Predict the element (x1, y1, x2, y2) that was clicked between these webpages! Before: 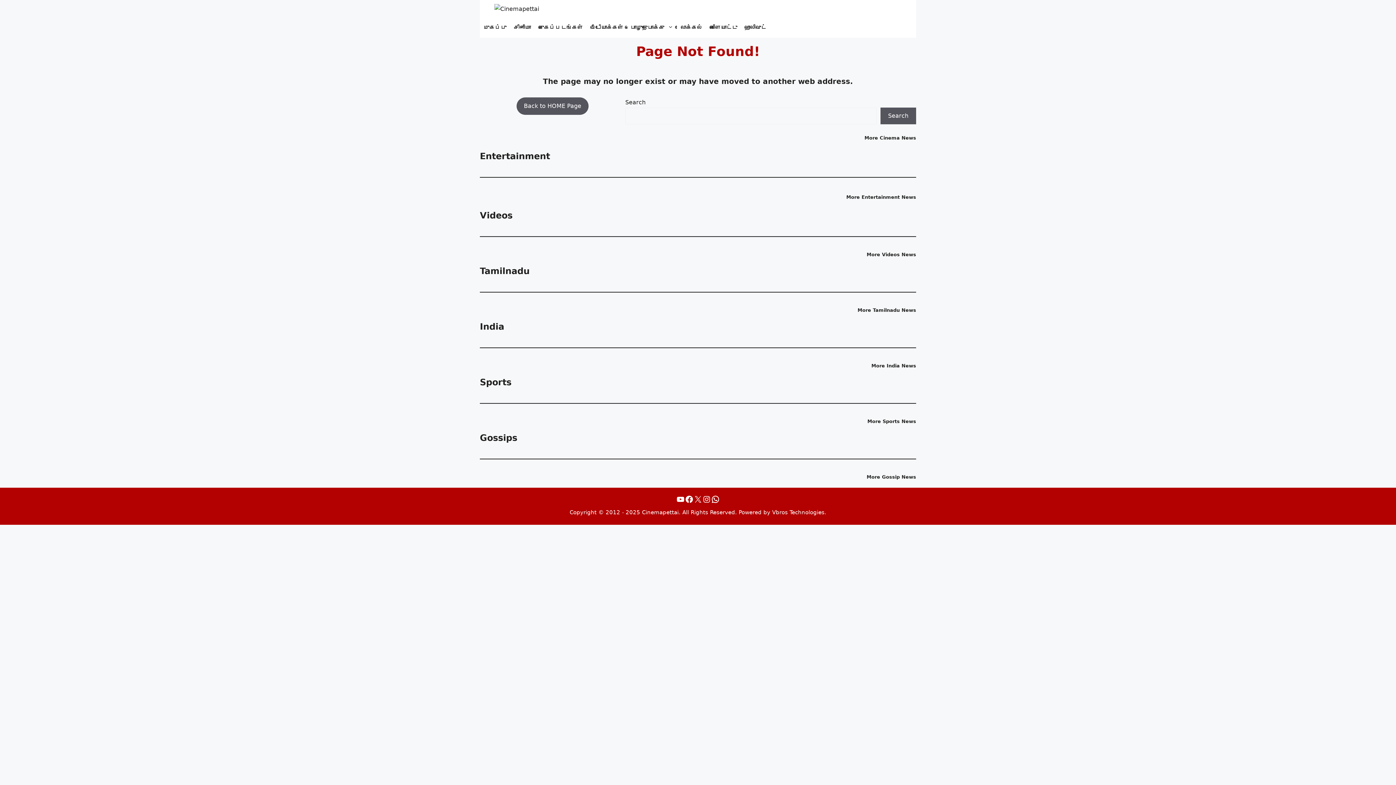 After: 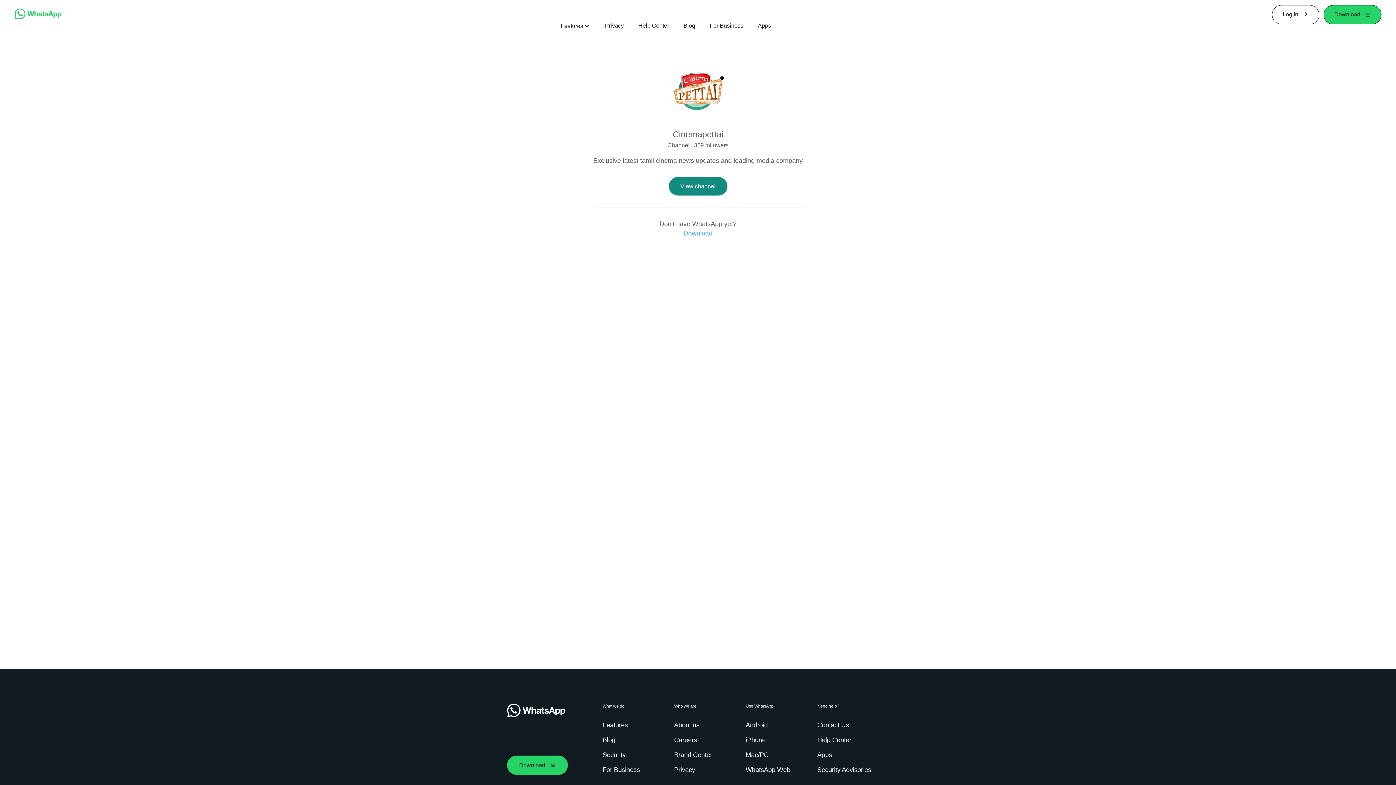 Action: label: WhatsApp bbox: (711, 495, 720, 503)